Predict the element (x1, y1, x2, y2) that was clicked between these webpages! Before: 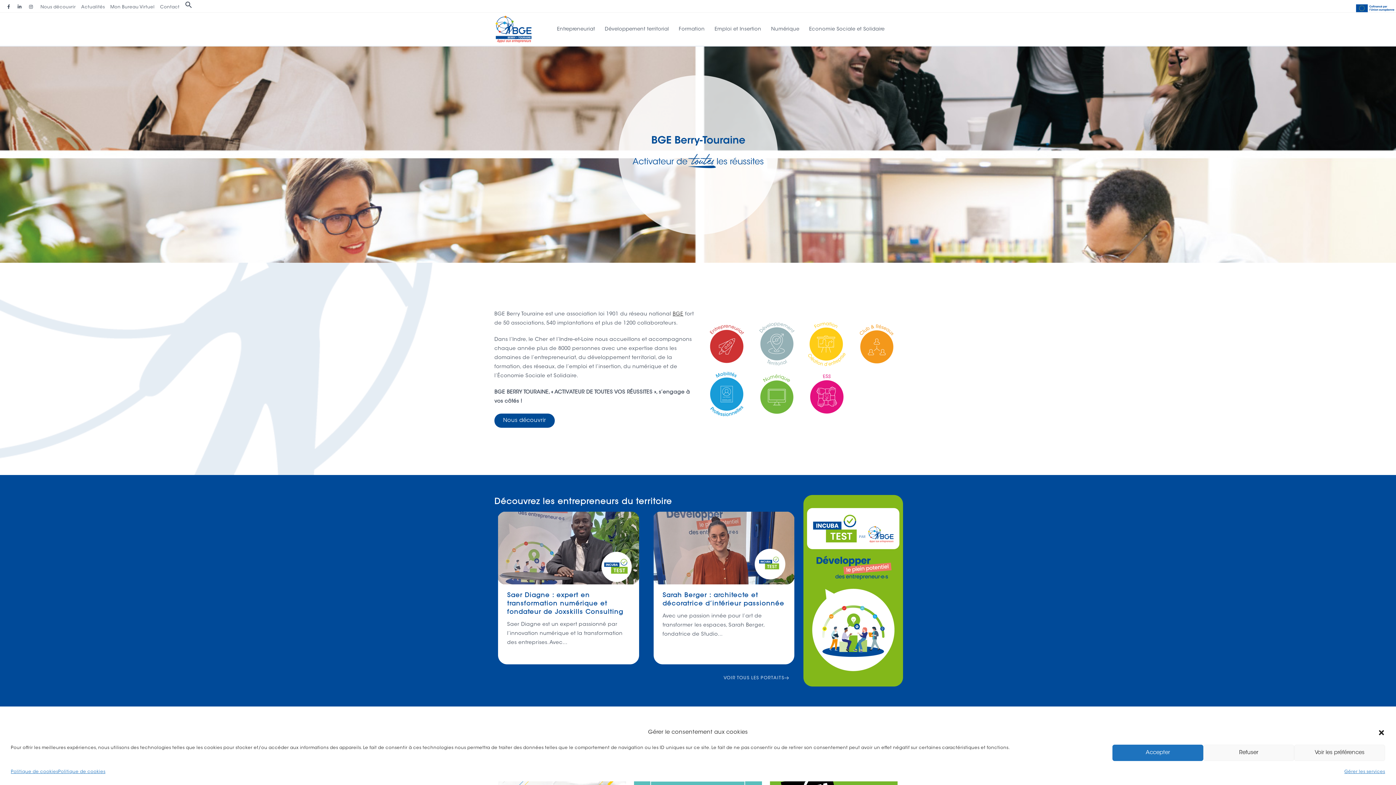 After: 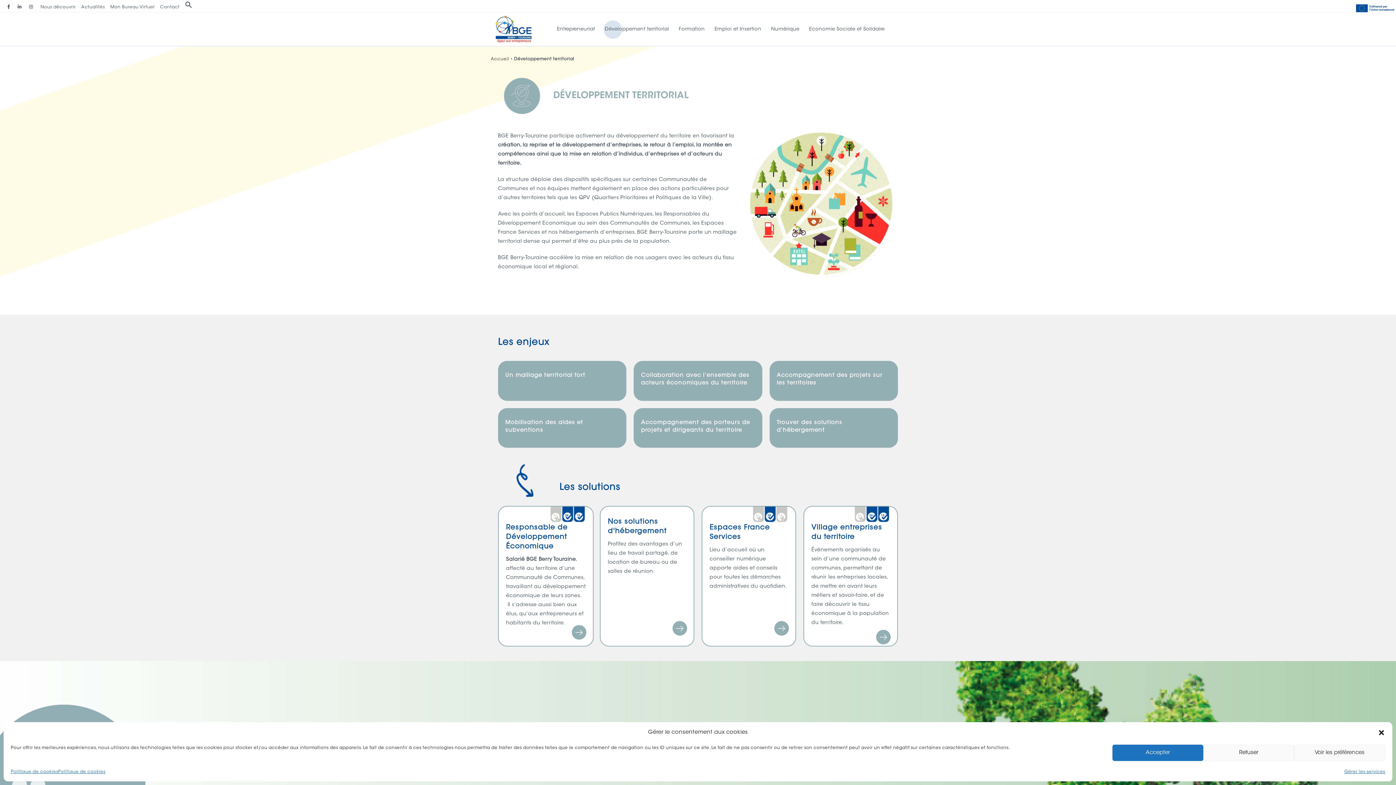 Action: bbox: (753, 321, 800, 367)